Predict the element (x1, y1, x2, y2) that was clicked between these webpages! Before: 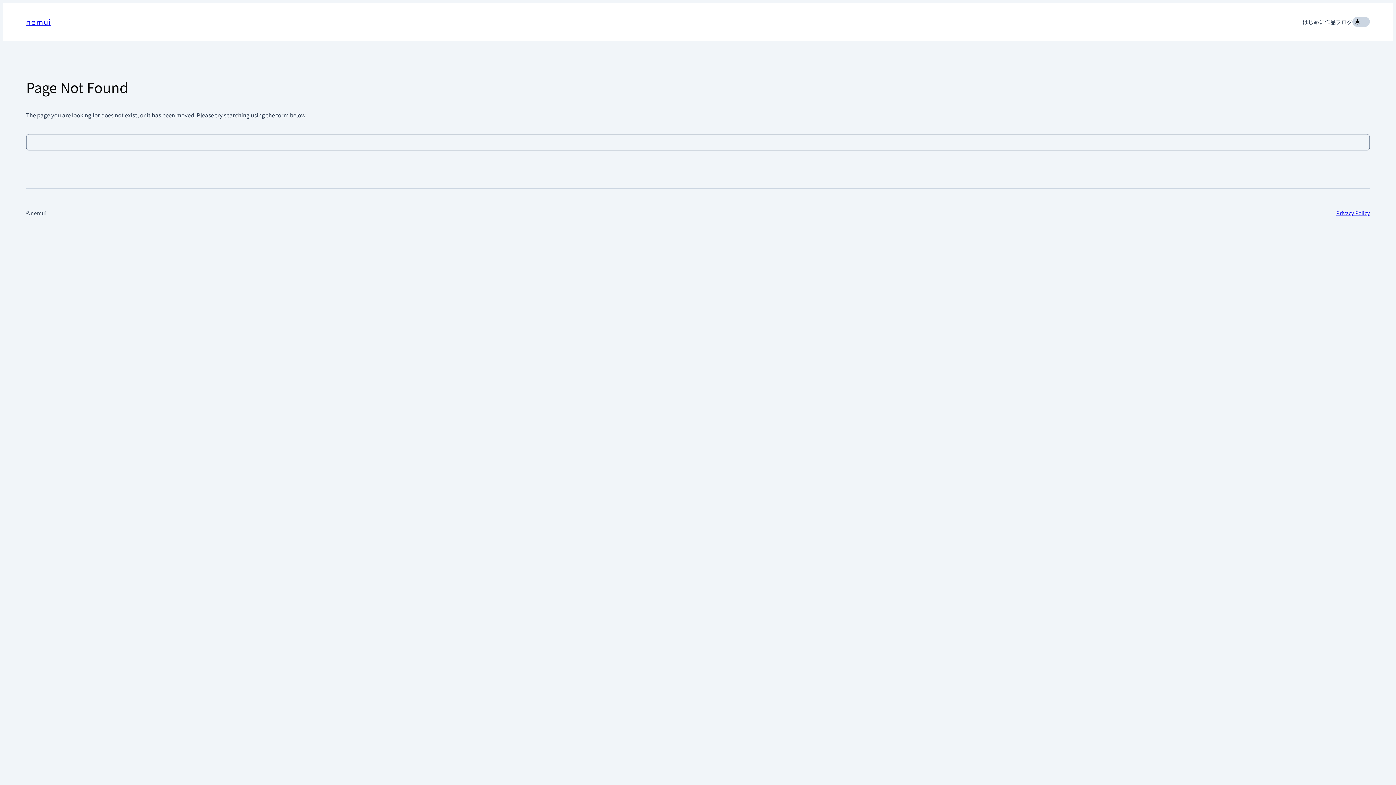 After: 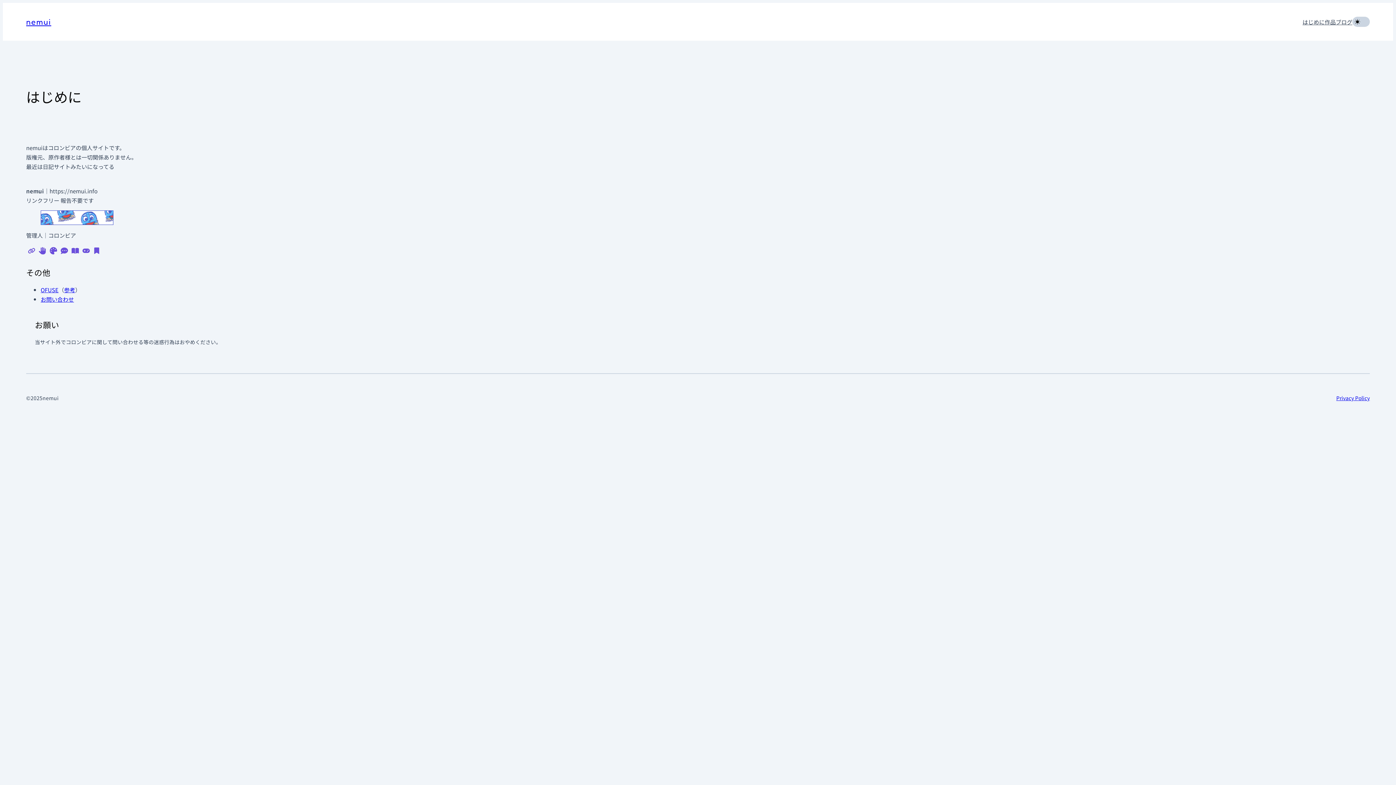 Action: label: はじめに bbox: (1302, 17, 1325, 26)